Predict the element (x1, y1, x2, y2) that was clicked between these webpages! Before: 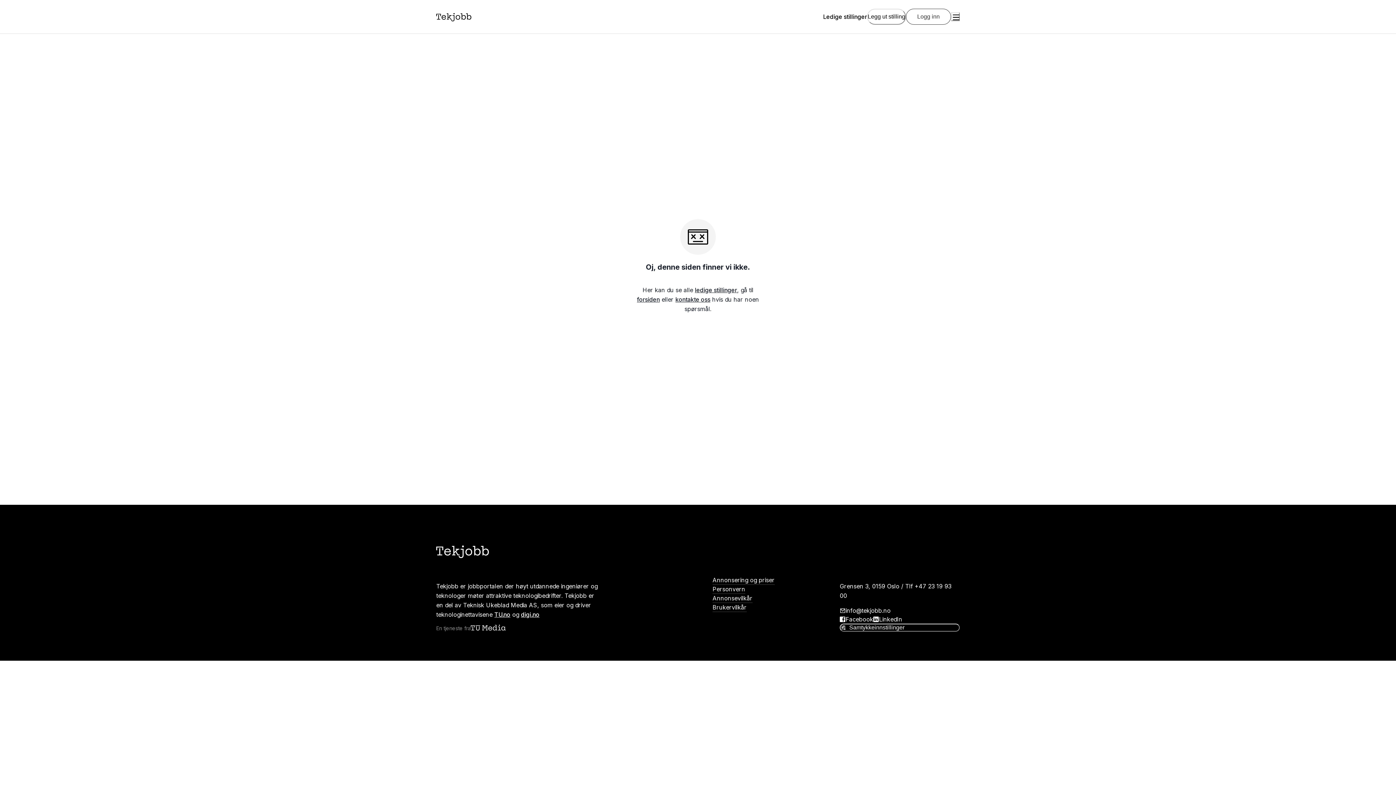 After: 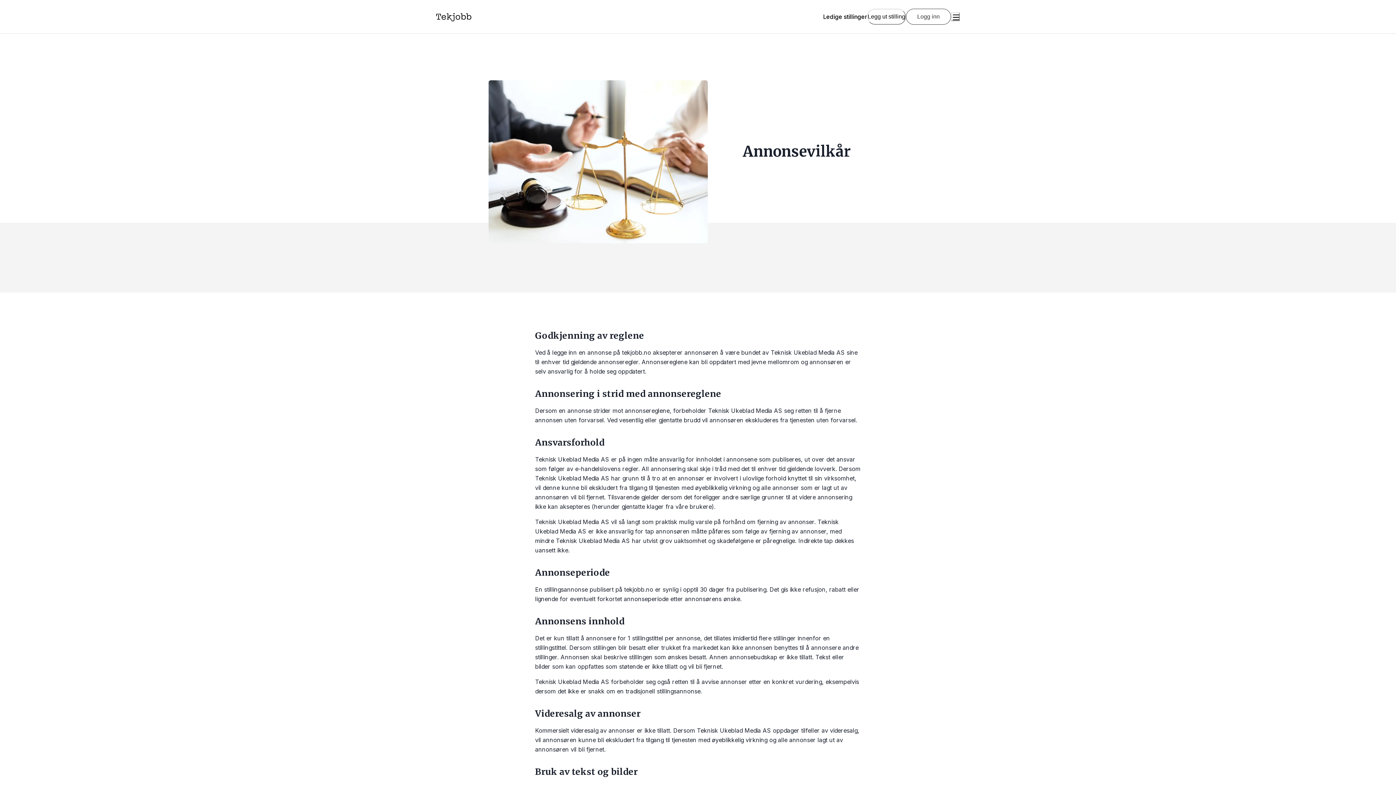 Action: label: Annonsevilkår bbox: (712, 594, 752, 603)